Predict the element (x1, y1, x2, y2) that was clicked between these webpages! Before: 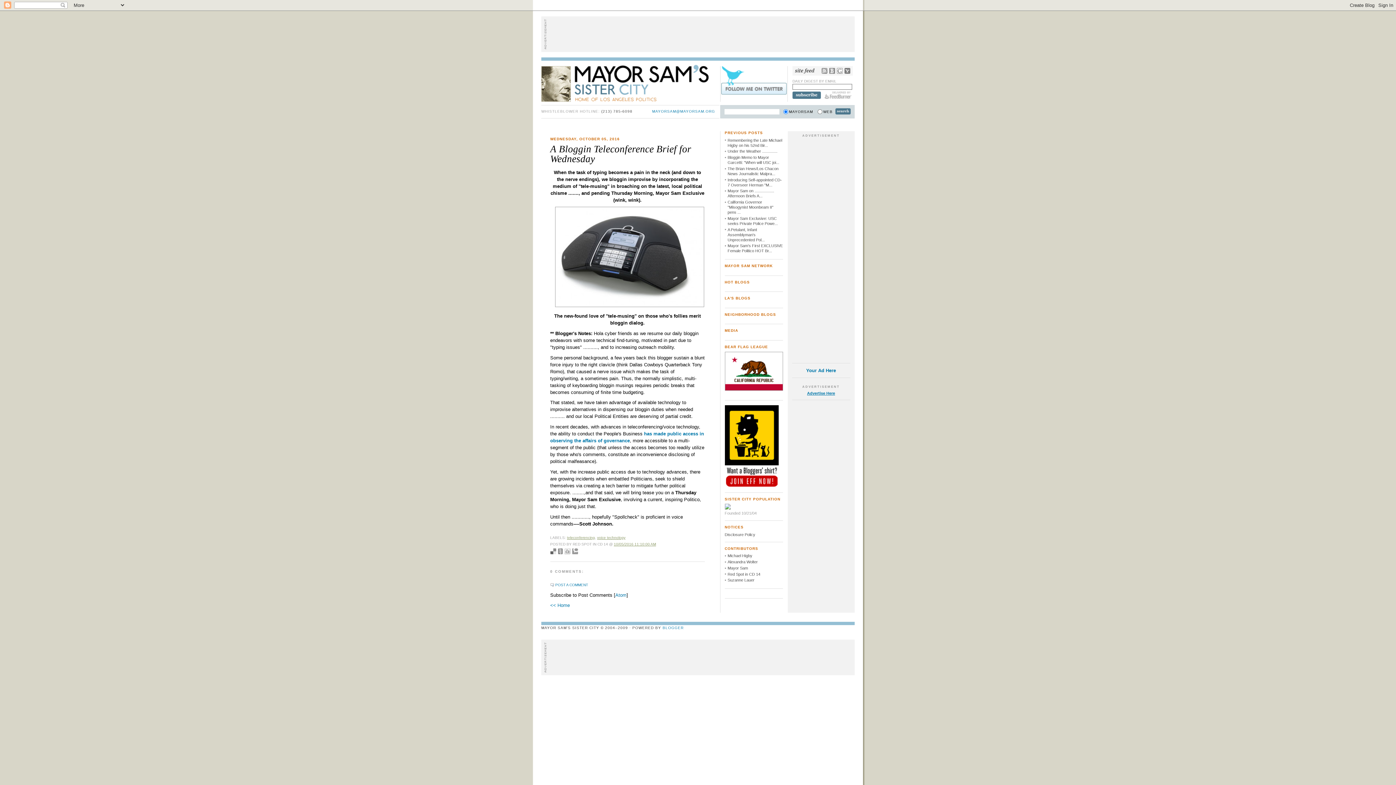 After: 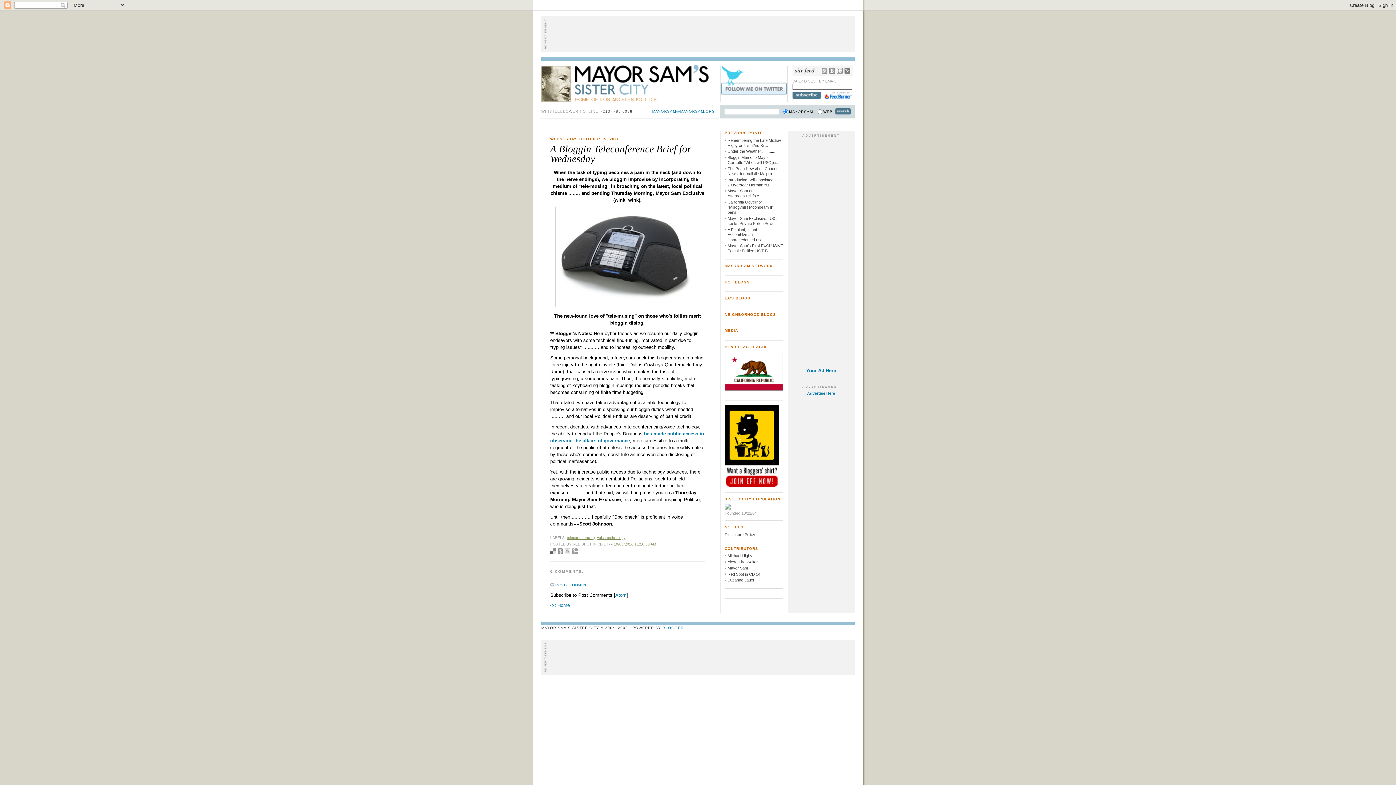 Action: bbox: (824, 91, 852, 98) label: FeedBurner